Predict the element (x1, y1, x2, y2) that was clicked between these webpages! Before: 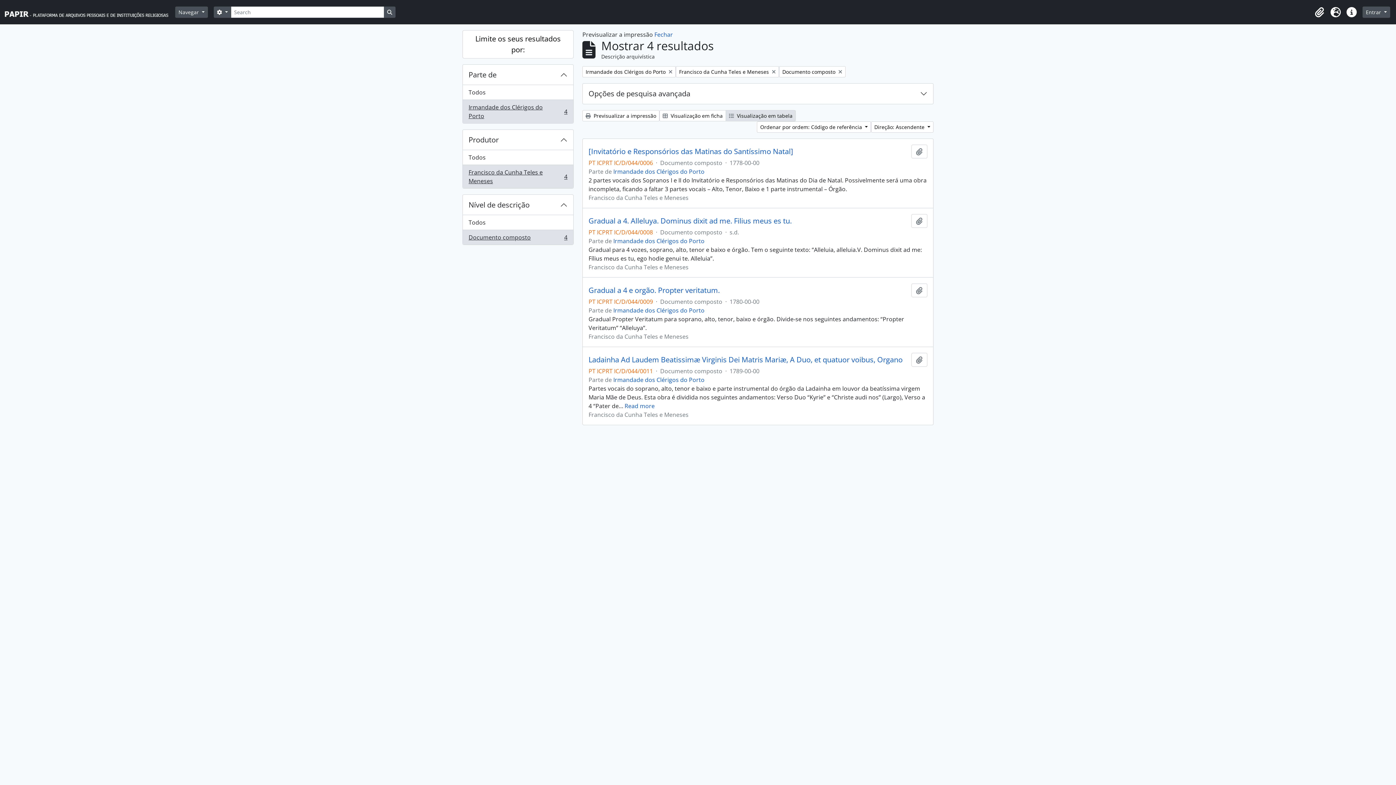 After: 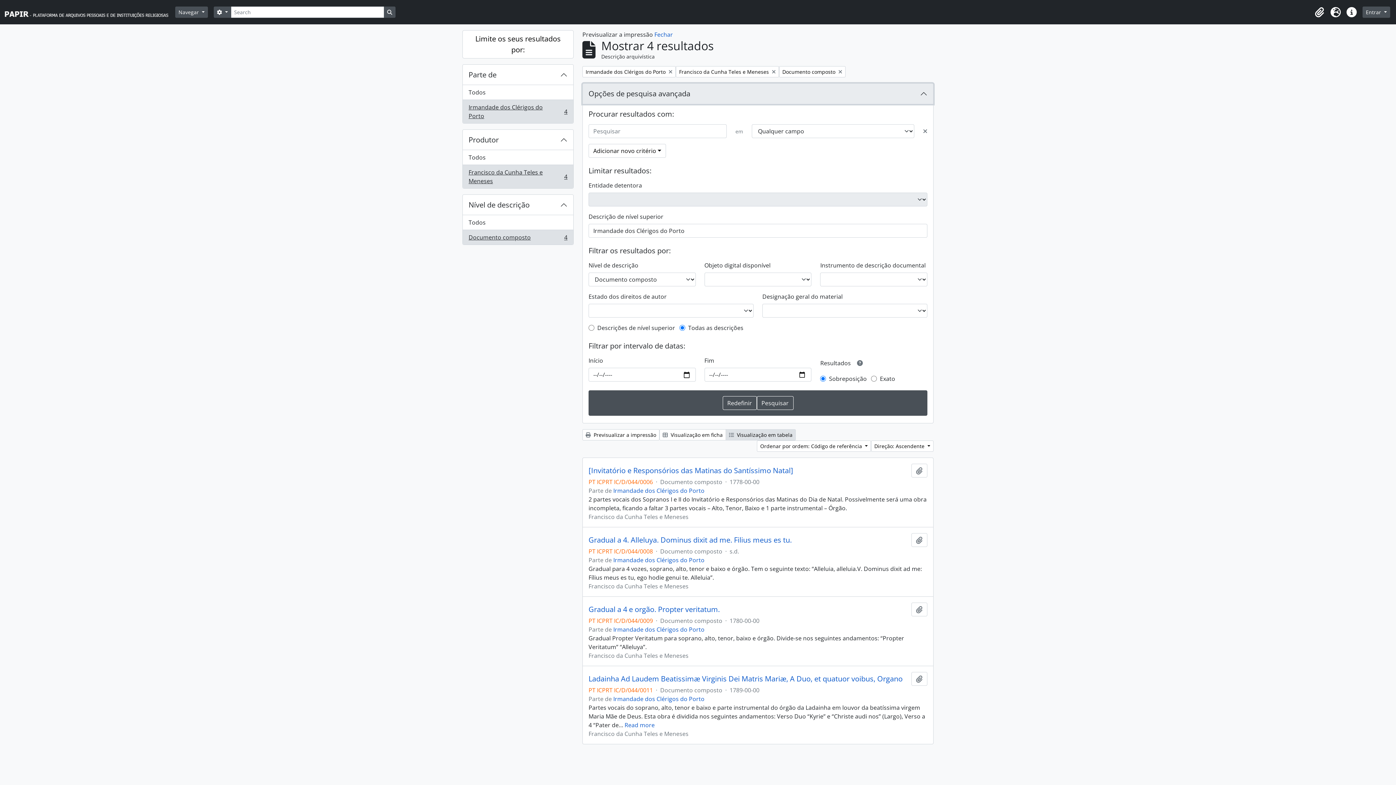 Action: label: Opções de pesquisa avançada bbox: (582, 83, 933, 104)